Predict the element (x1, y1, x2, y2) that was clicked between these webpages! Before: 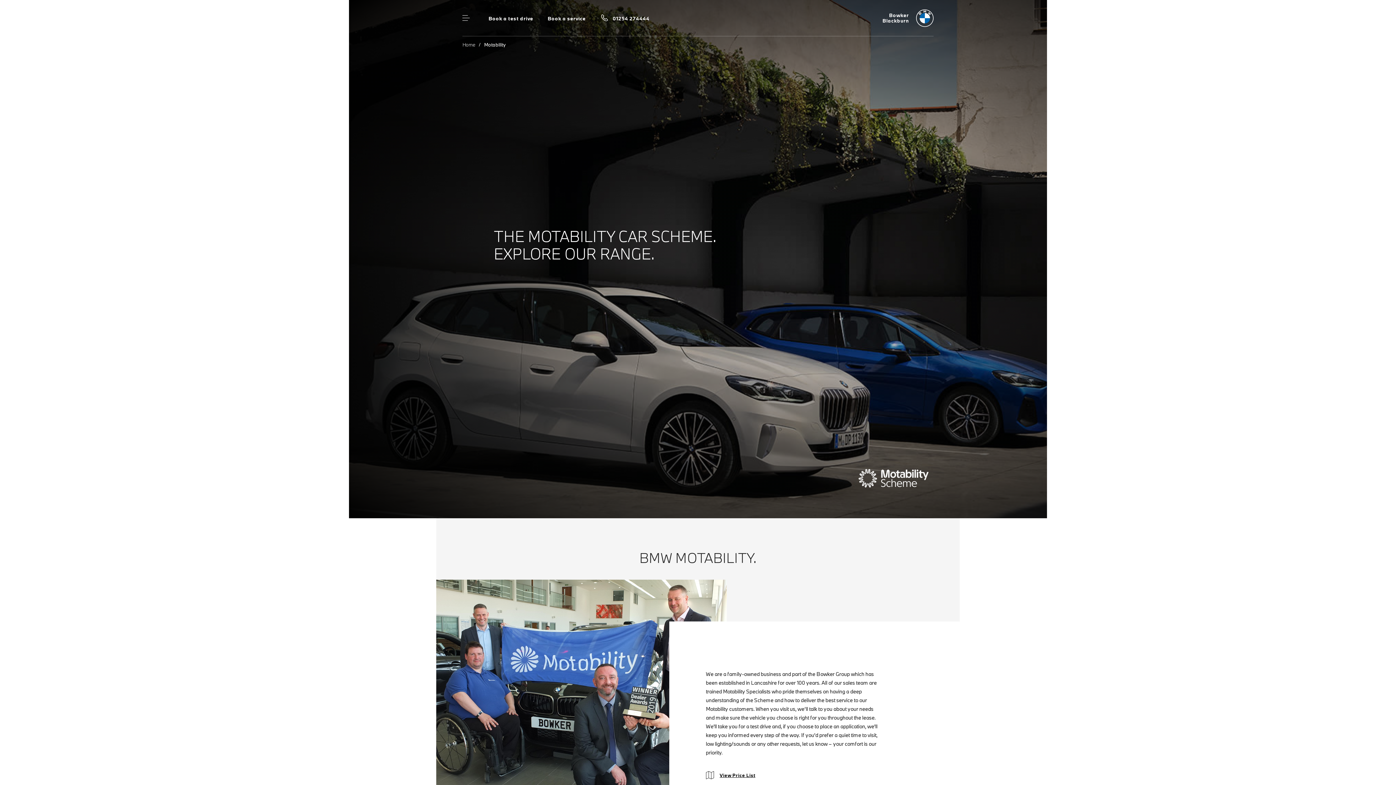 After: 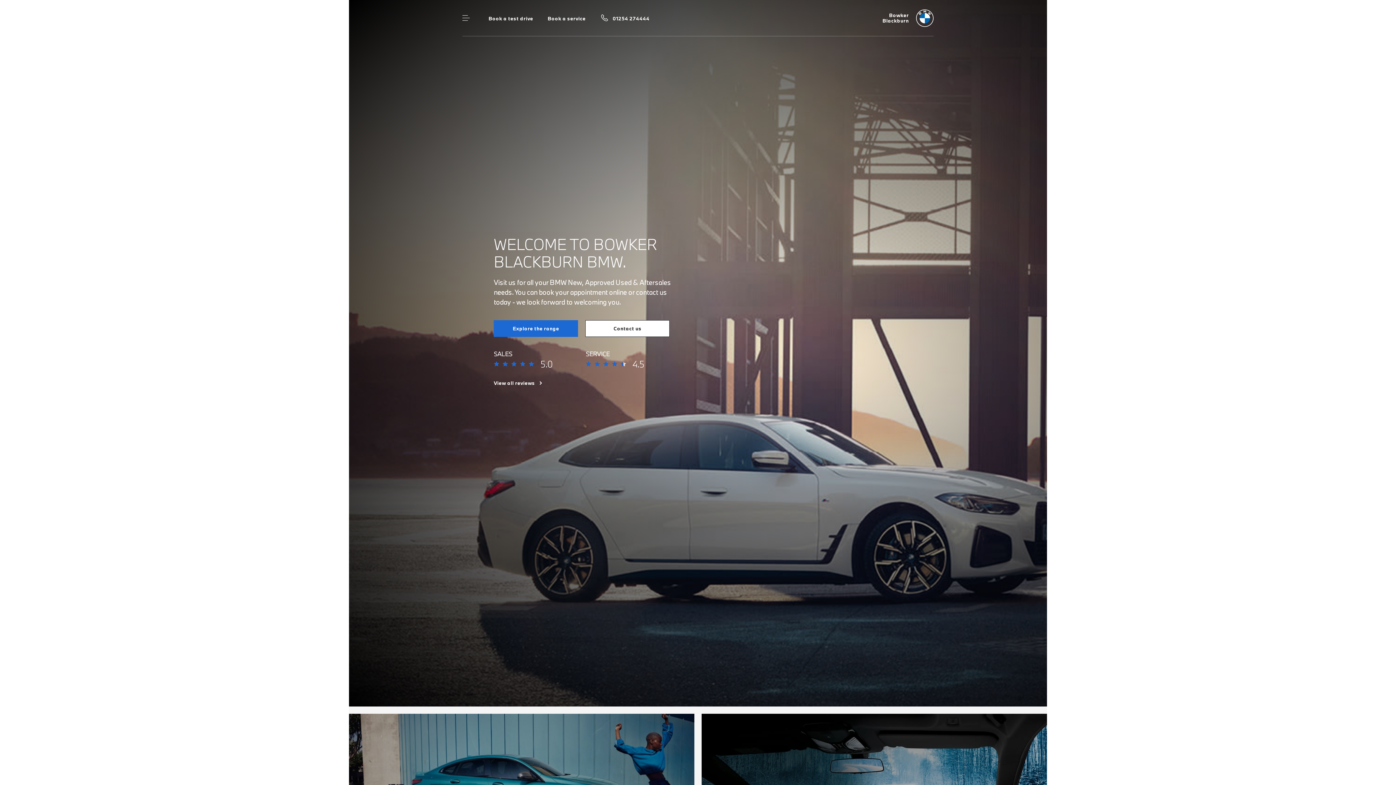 Action: label: Bowker
Blackburn
BMW bbox: (882, 9, 933, 26)